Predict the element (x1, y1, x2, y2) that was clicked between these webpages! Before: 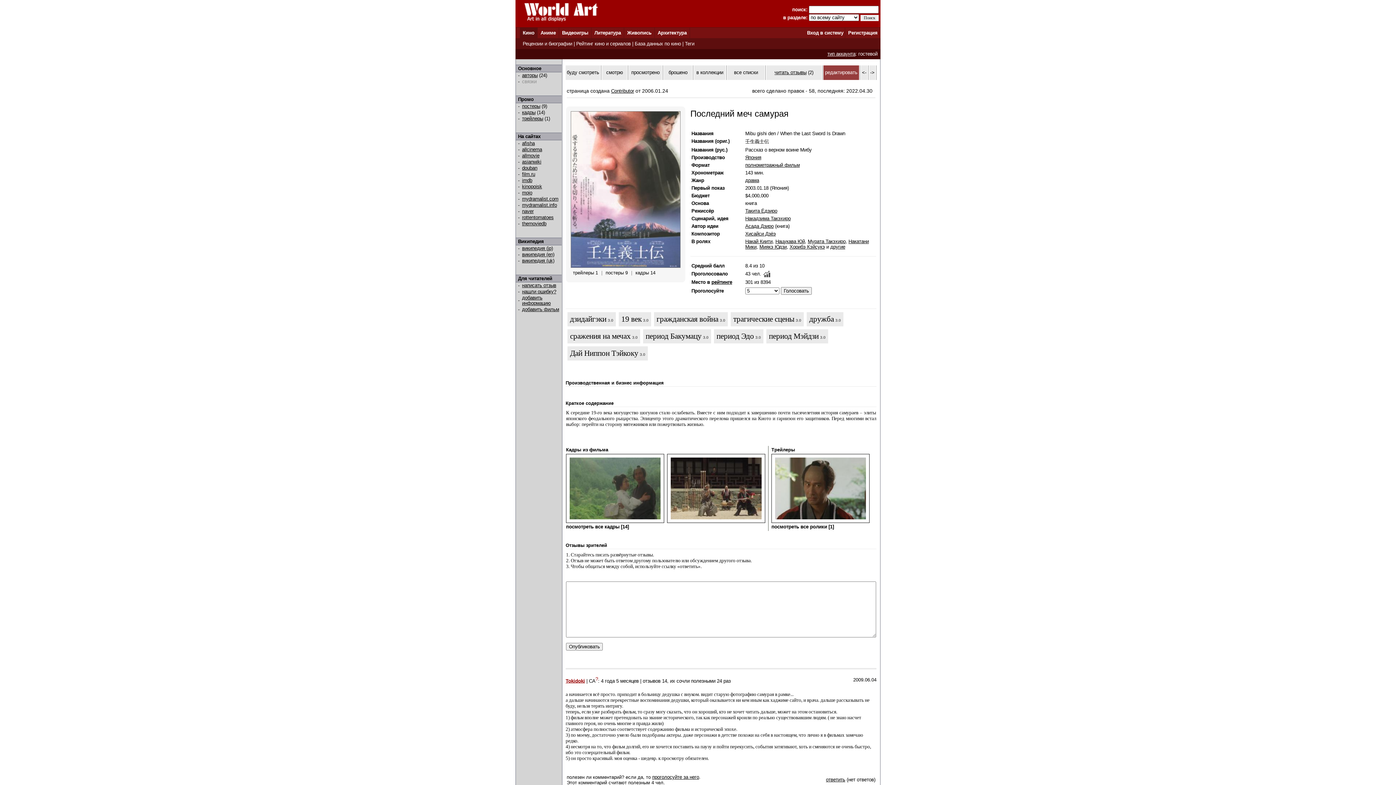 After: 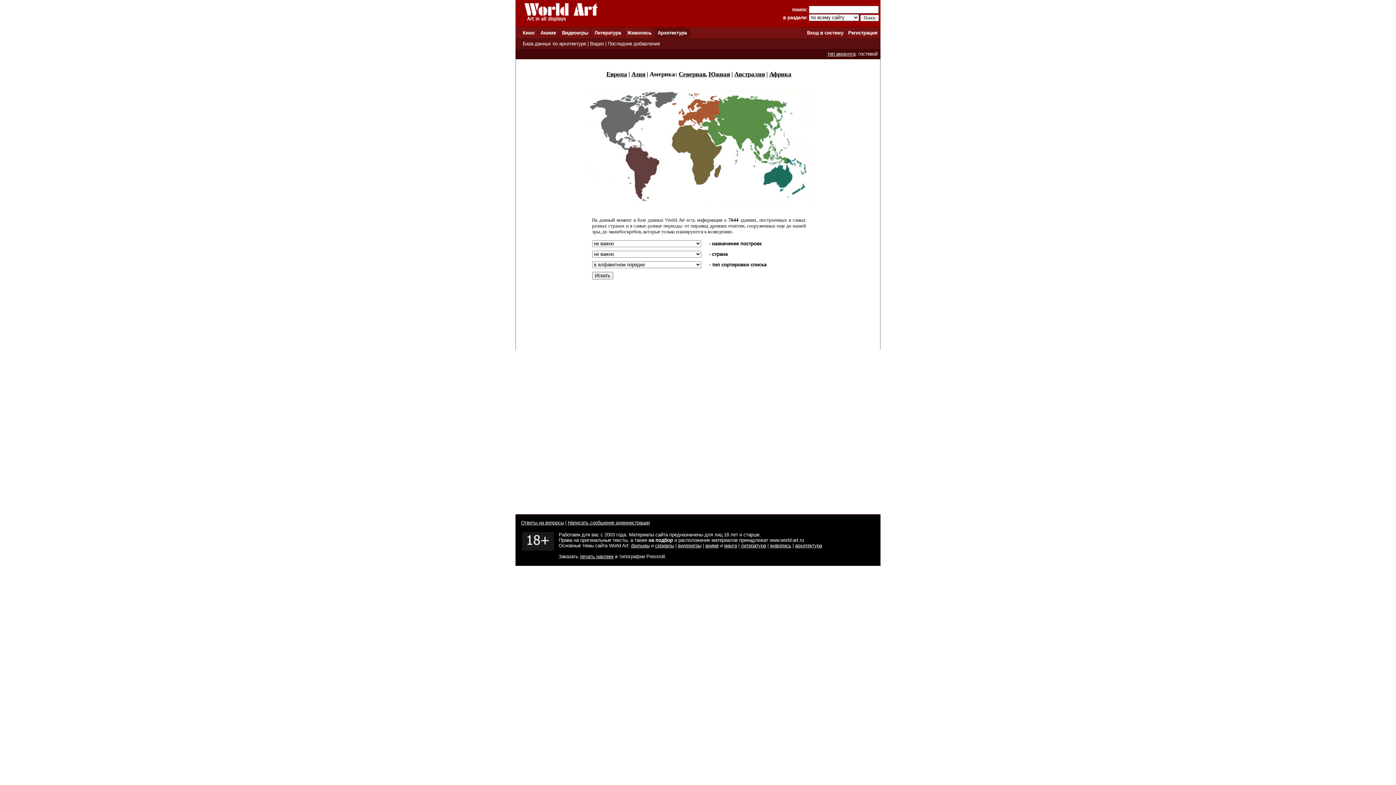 Action: label: Архитектура bbox: (657, 30, 686, 35)